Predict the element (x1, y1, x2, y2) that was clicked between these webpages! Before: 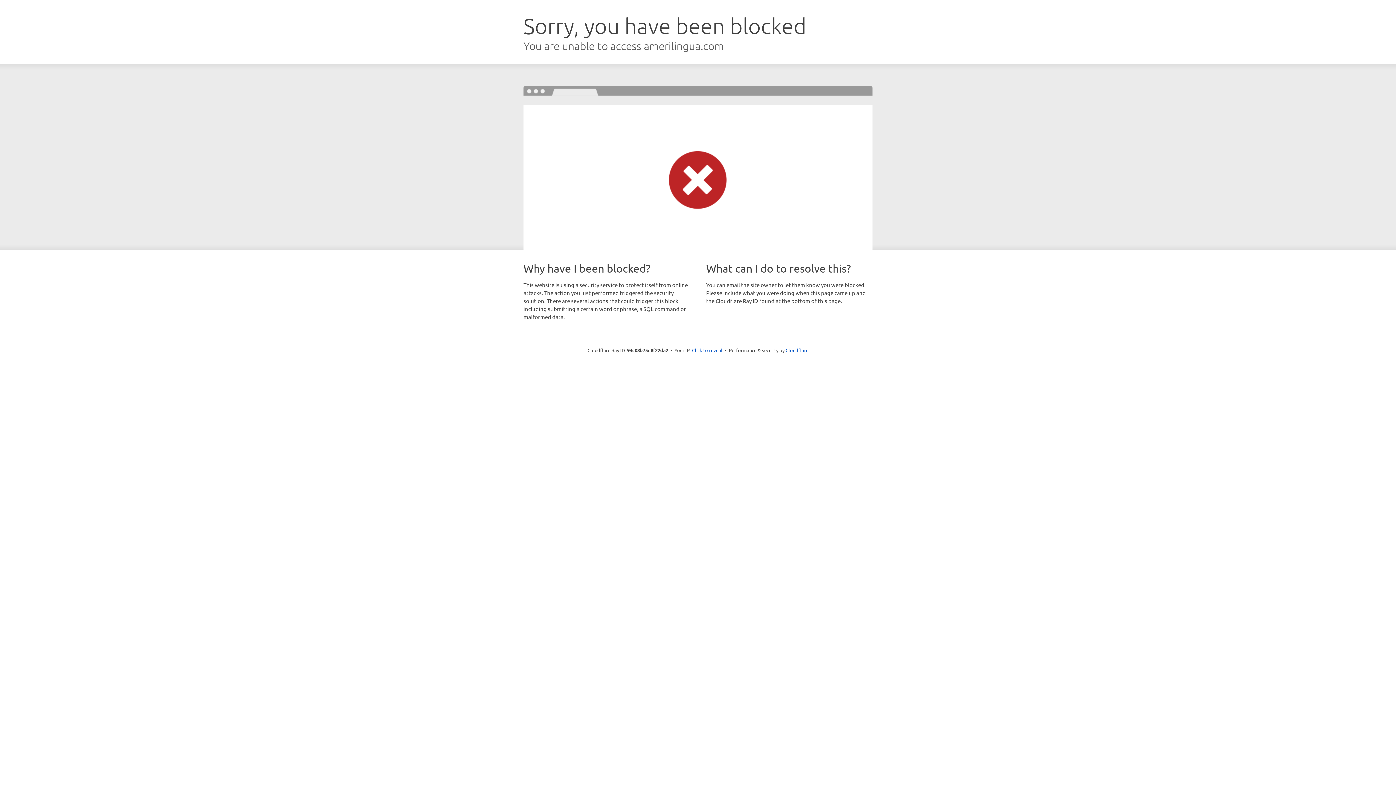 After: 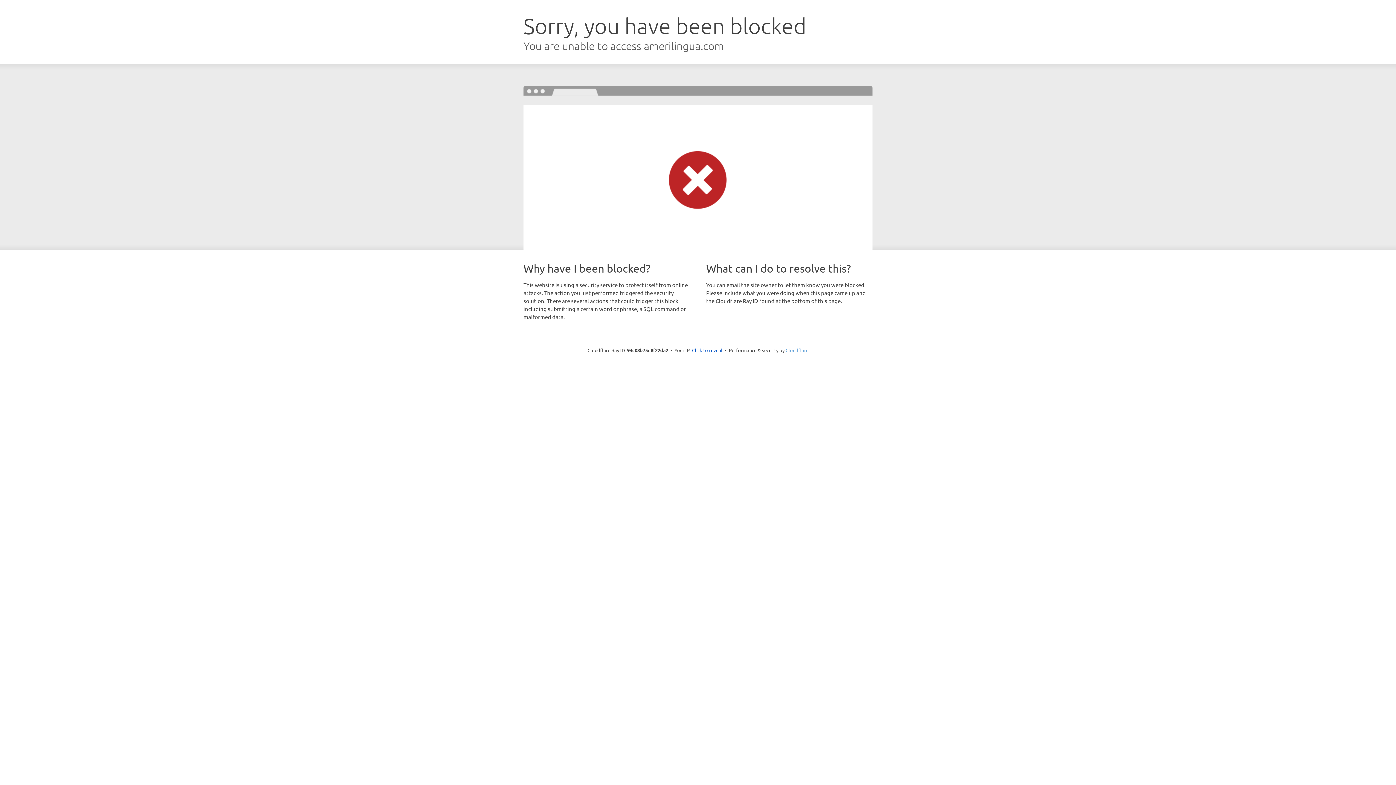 Action: bbox: (785, 347, 808, 353) label: Cloudflare